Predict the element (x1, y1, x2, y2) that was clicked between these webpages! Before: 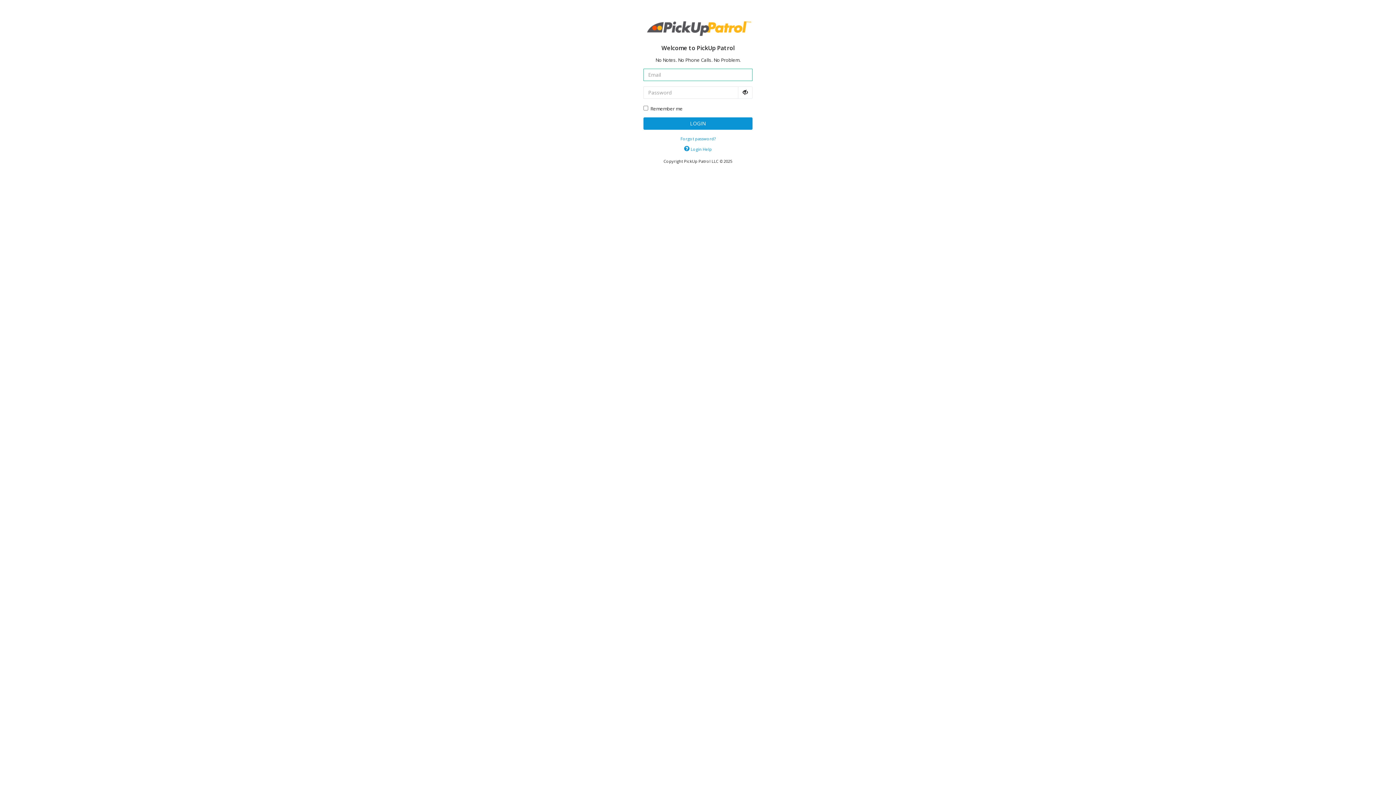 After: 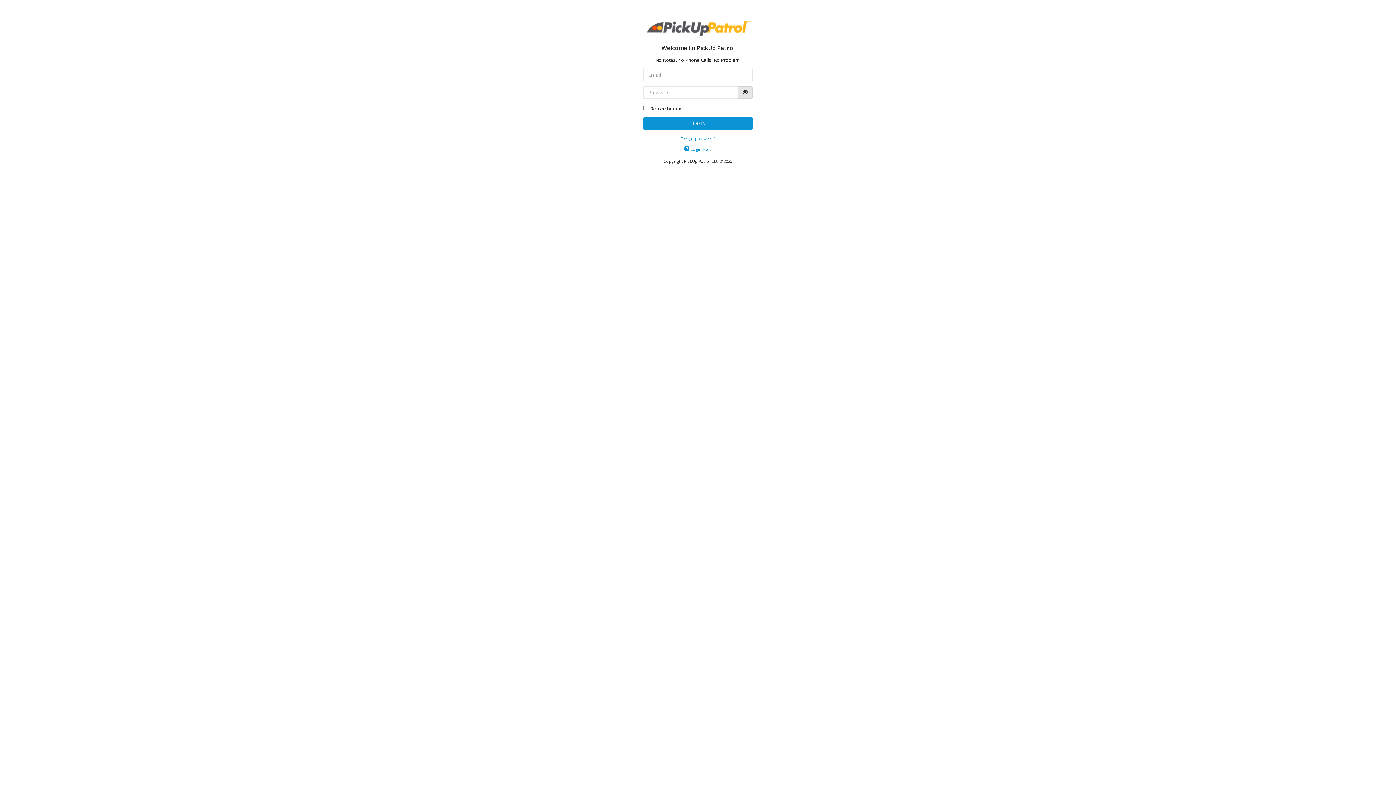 Action: bbox: (738, 86, 752, 98)